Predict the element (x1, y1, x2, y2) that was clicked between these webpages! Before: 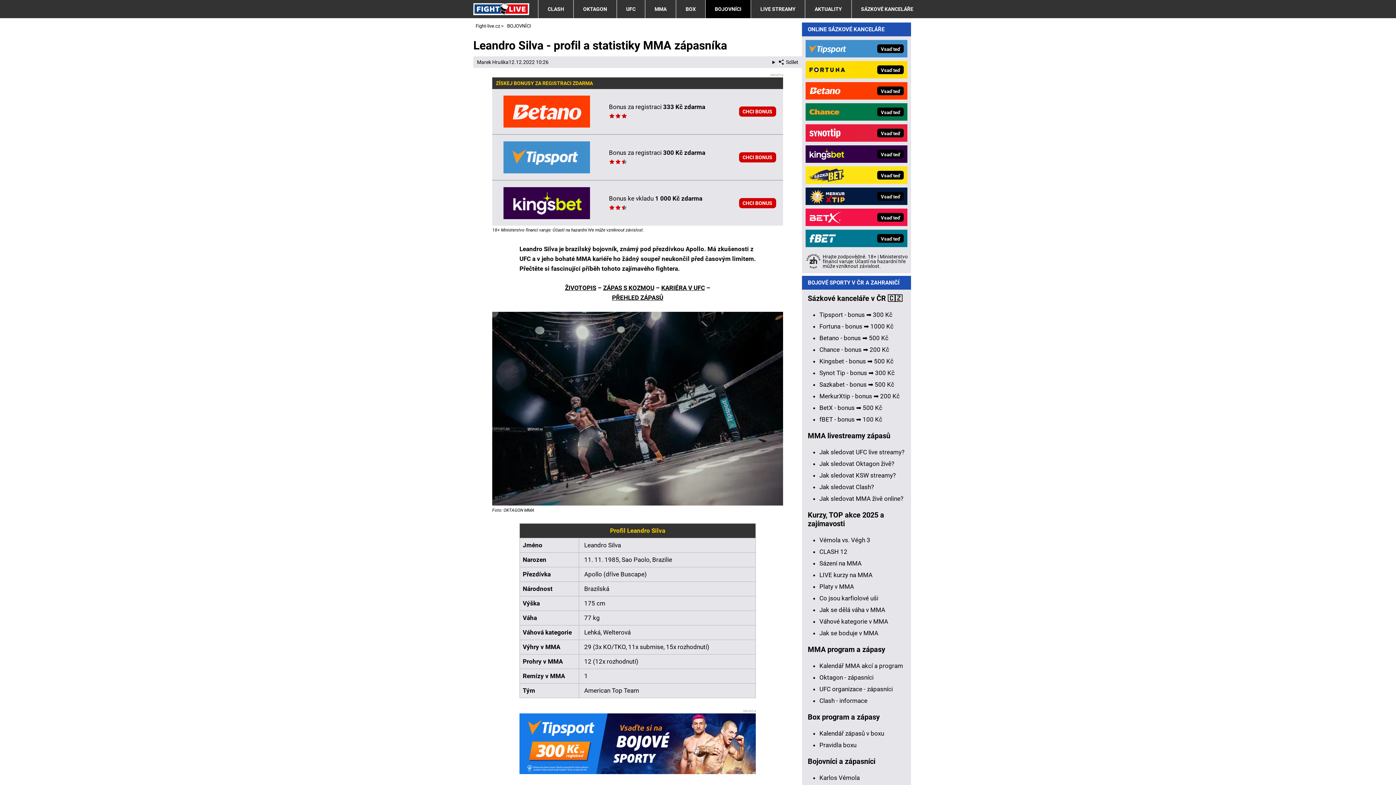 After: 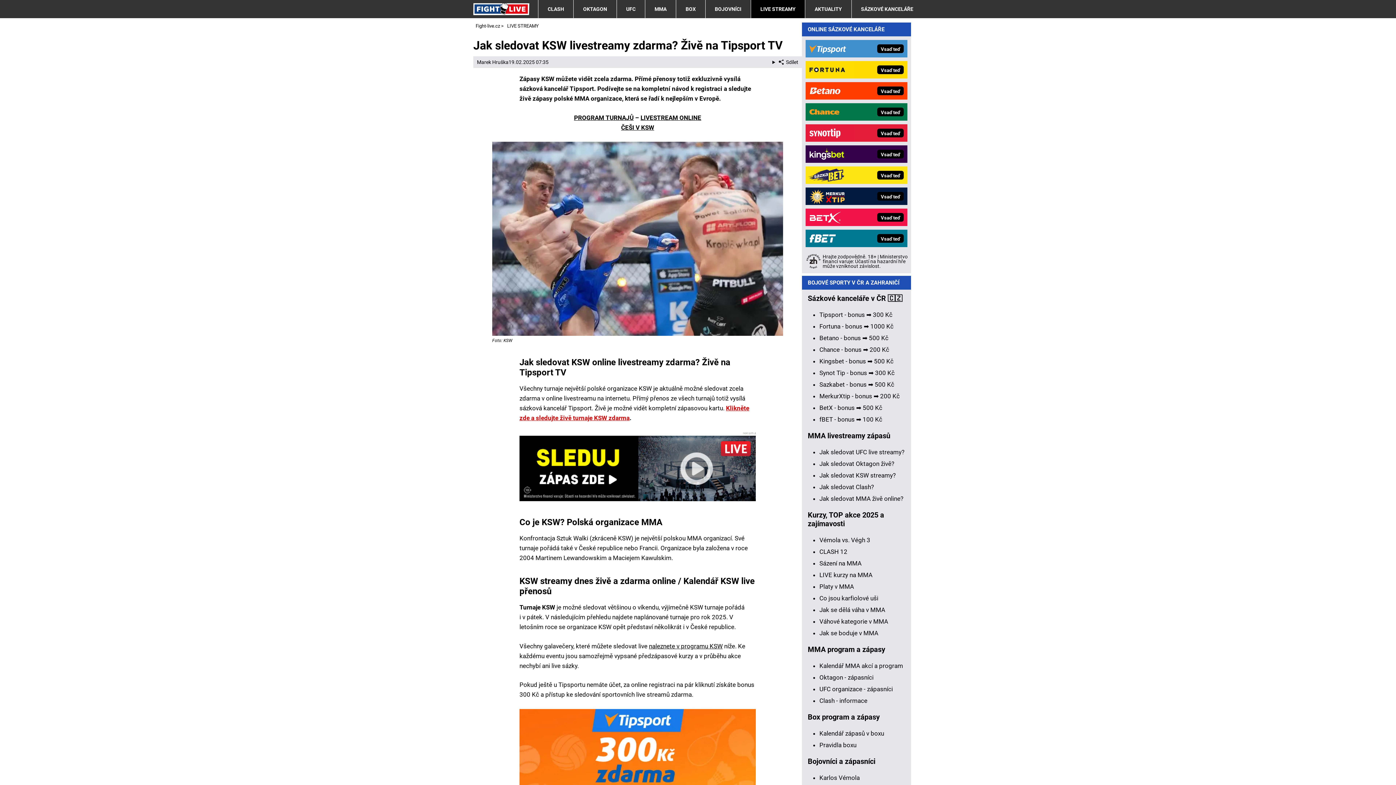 Action: bbox: (819, 472, 896, 479) label: Jak sledovat KSW streamy?